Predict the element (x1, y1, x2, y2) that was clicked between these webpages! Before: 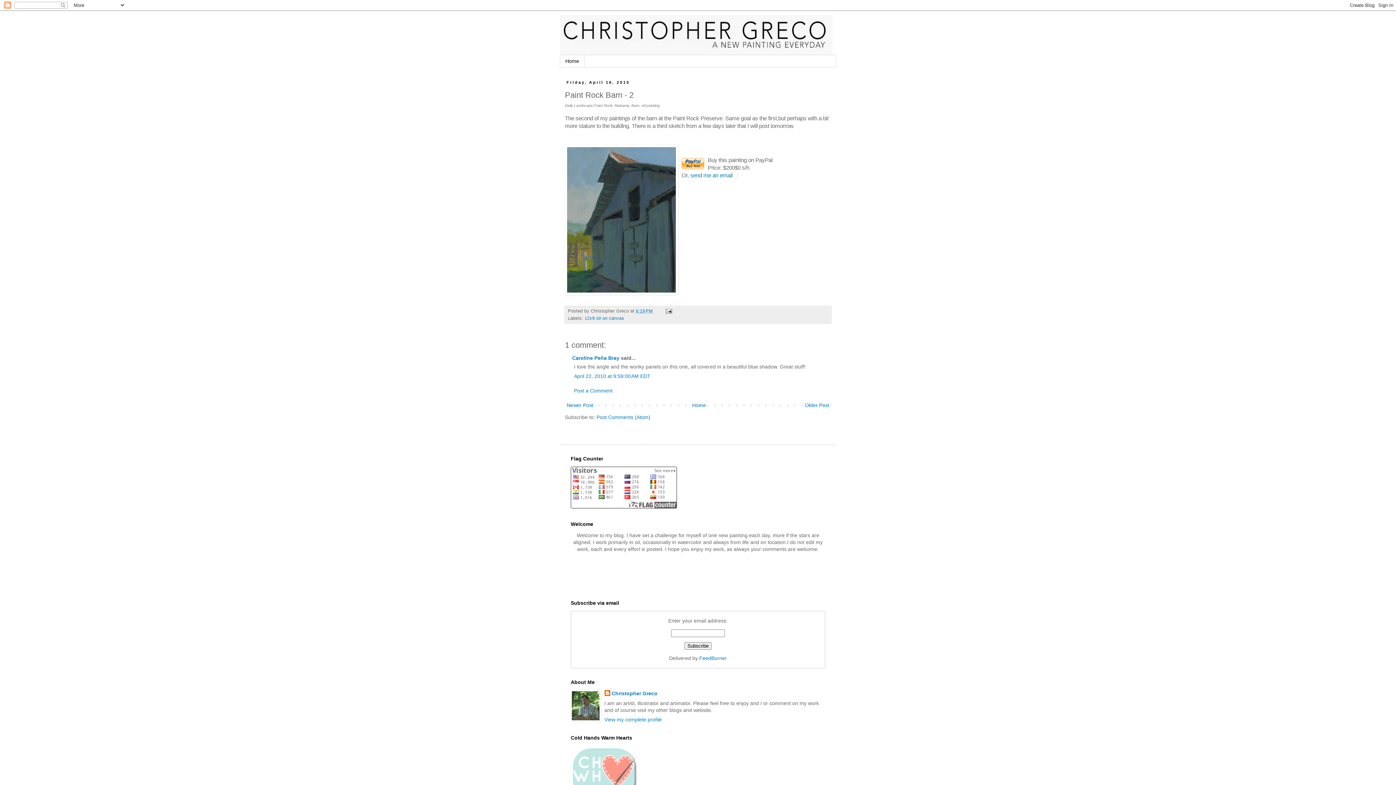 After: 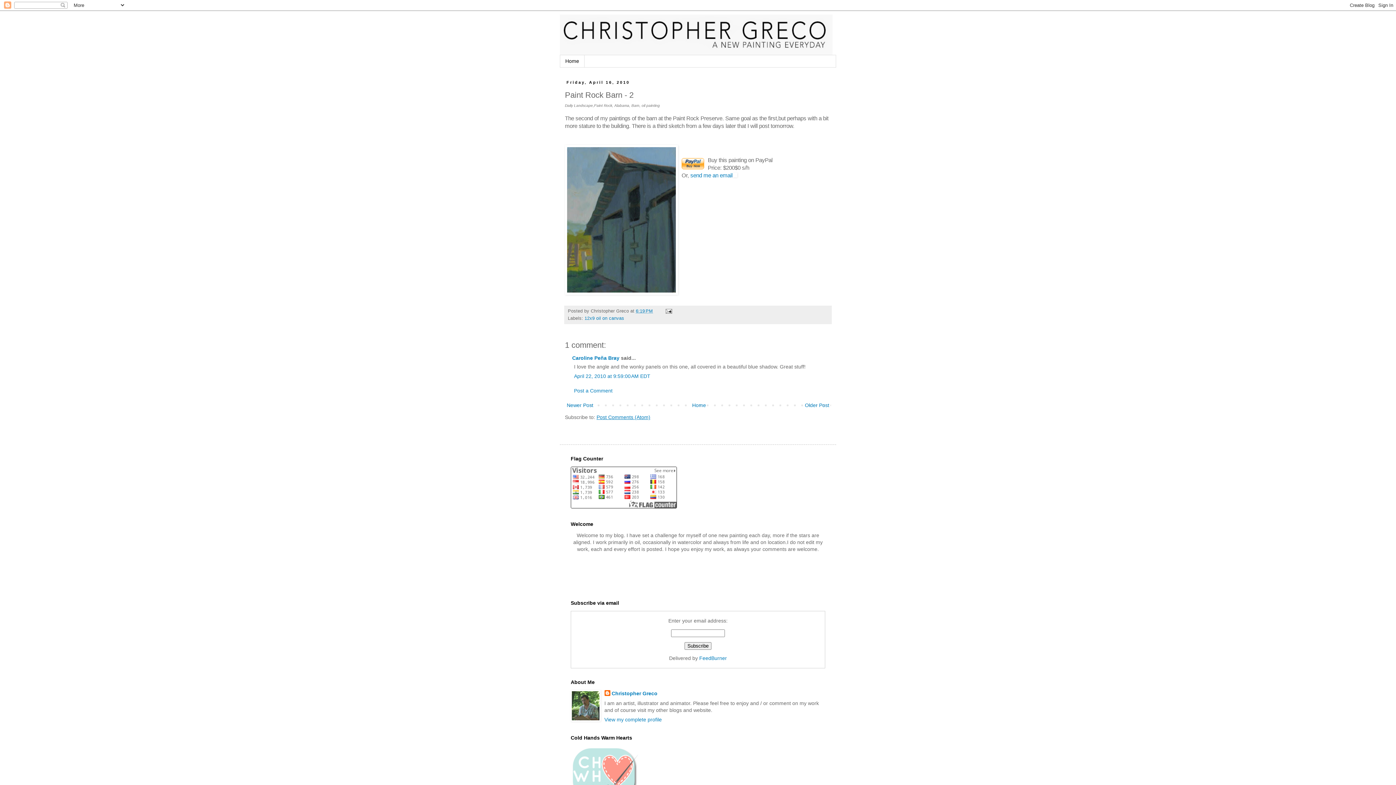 Action: bbox: (596, 414, 650, 420) label: Post Comments (Atom)